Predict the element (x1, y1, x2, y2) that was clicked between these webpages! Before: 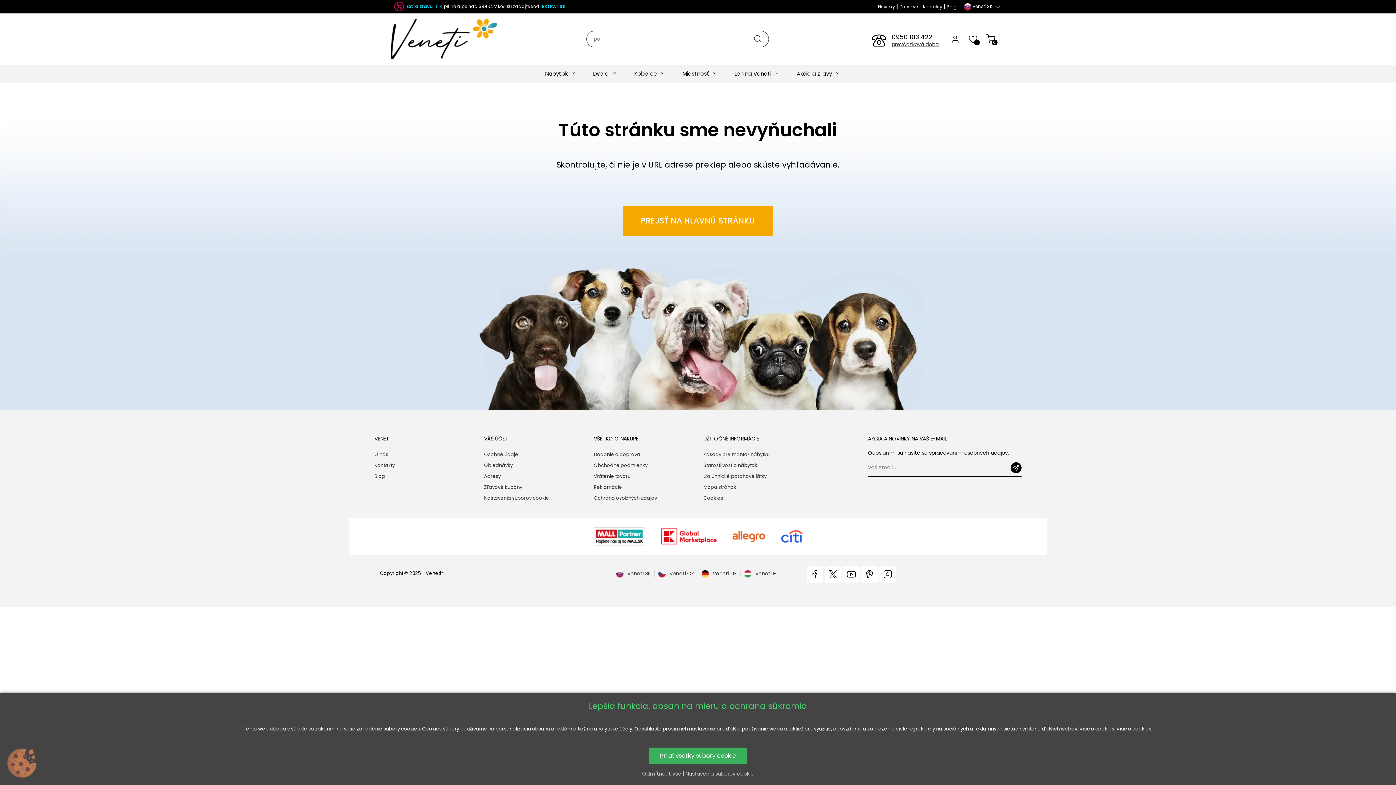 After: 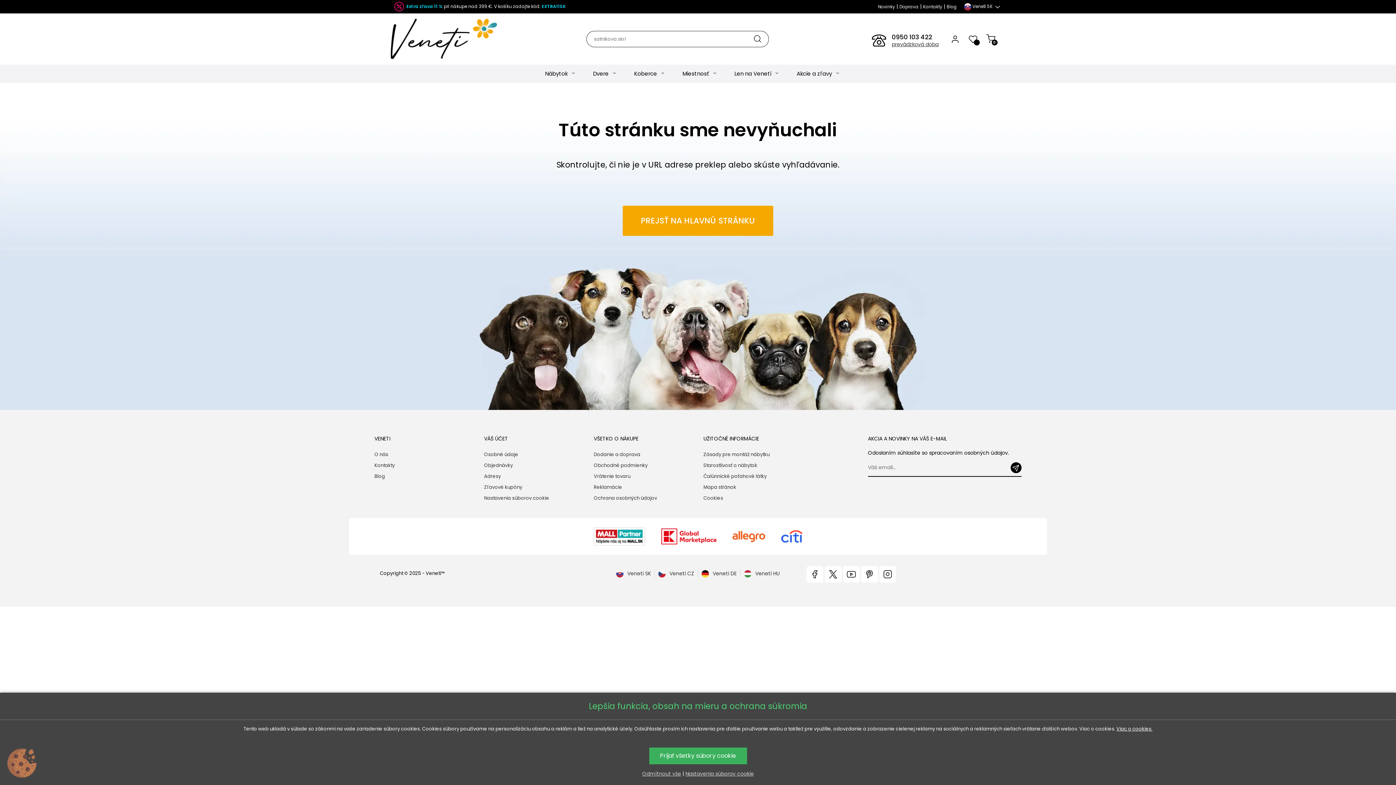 Action: label: Viac o cookies. bbox: (1116, 725, 1152, 732)